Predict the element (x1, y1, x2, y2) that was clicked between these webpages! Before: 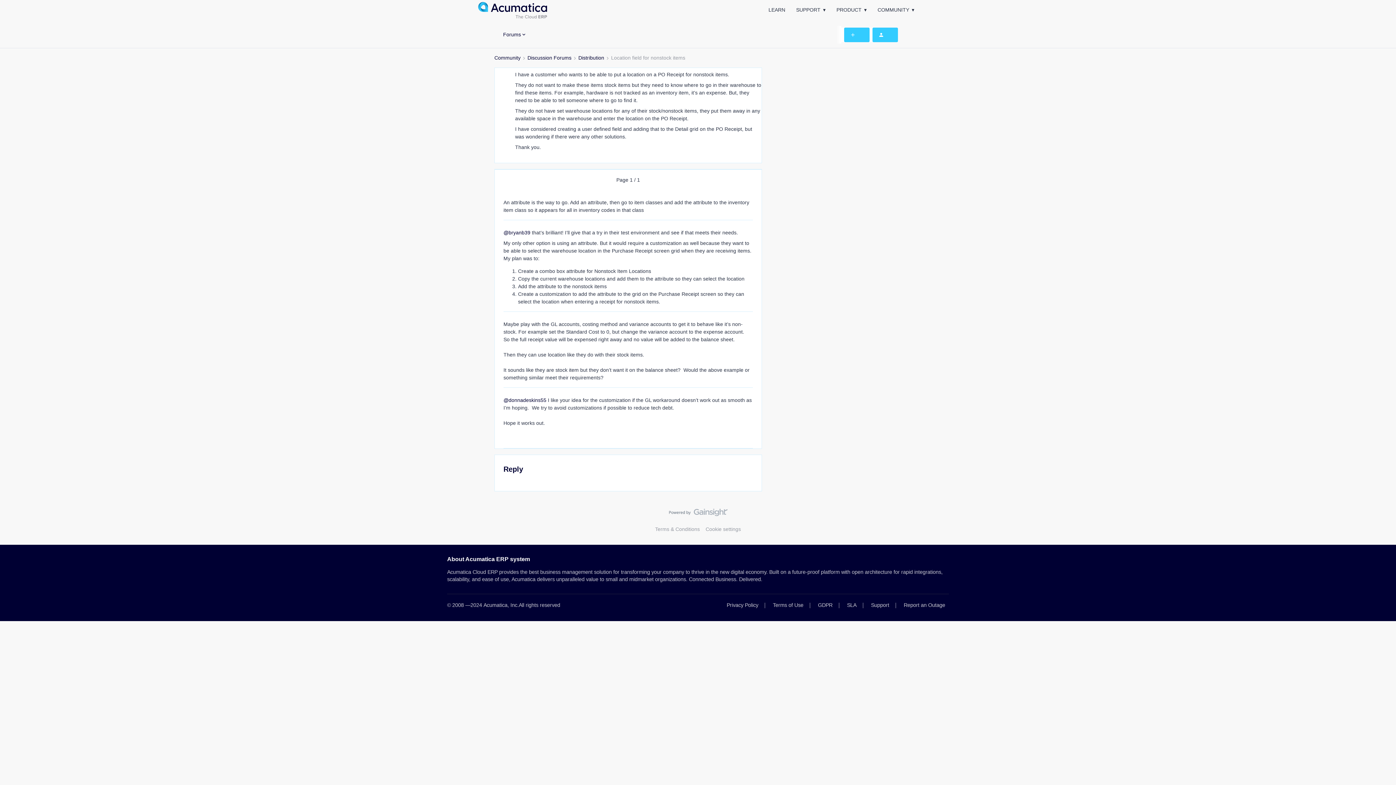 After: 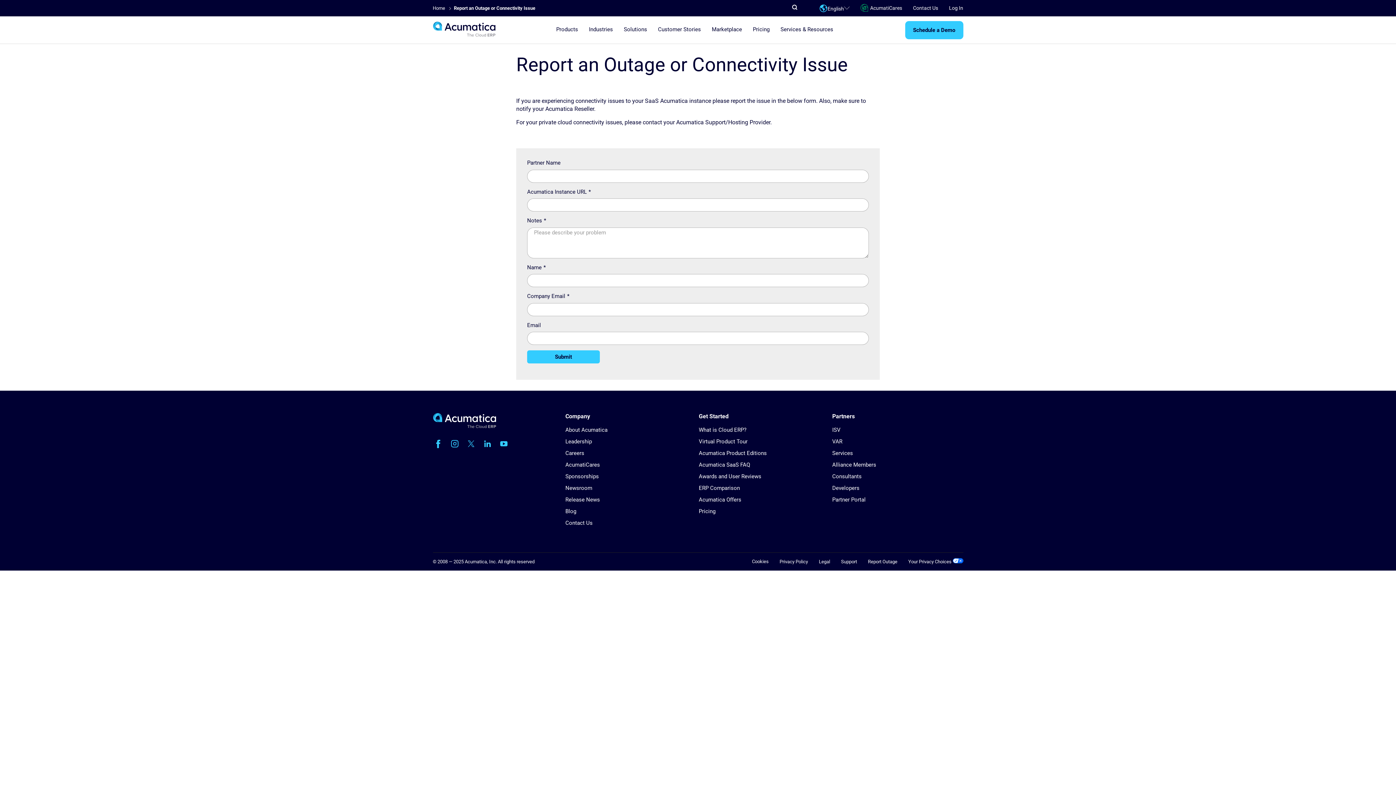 Action: bbox: (900, 602, 949, 608) label: Report an Outage